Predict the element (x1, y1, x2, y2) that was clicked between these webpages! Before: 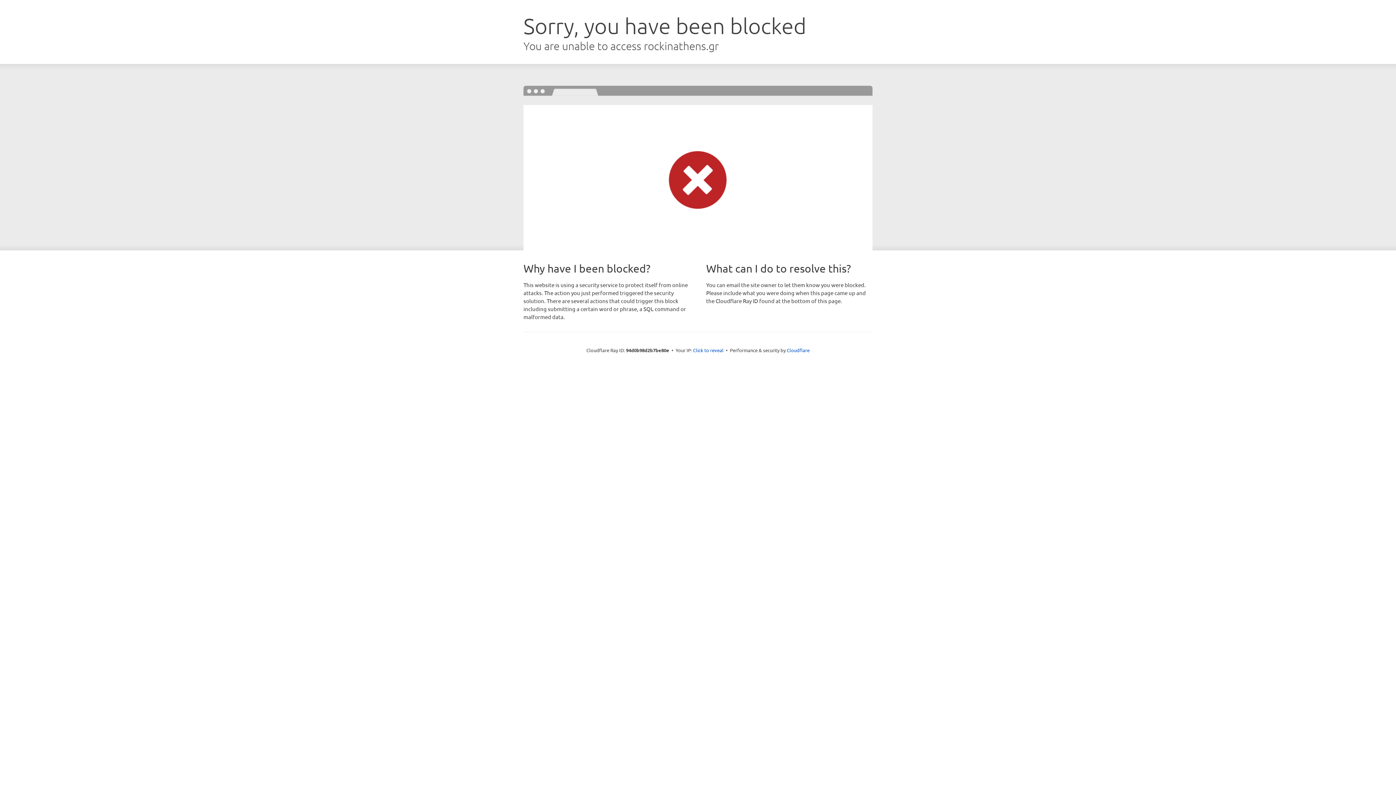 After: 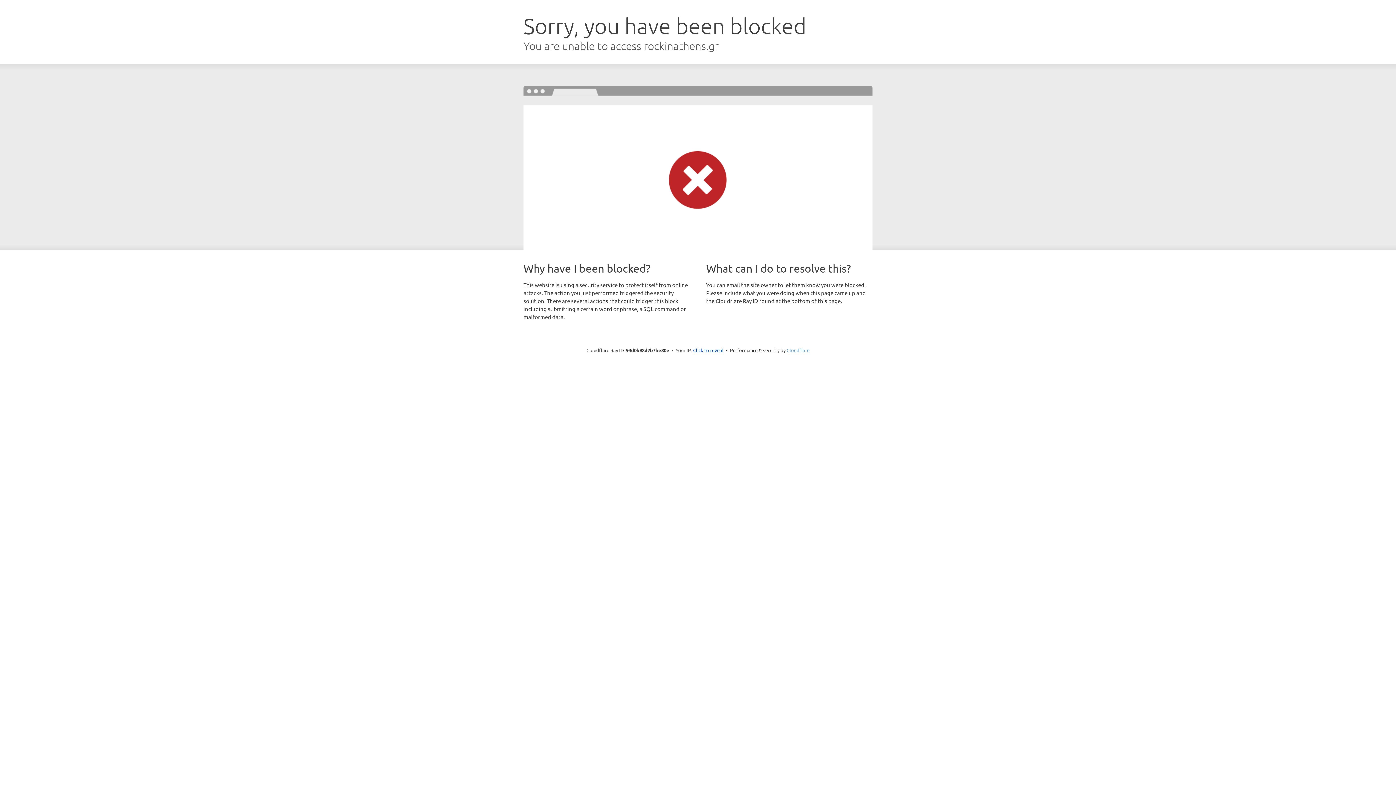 Action: label: Cloudflare bbox: (786, 347, 809, 353)